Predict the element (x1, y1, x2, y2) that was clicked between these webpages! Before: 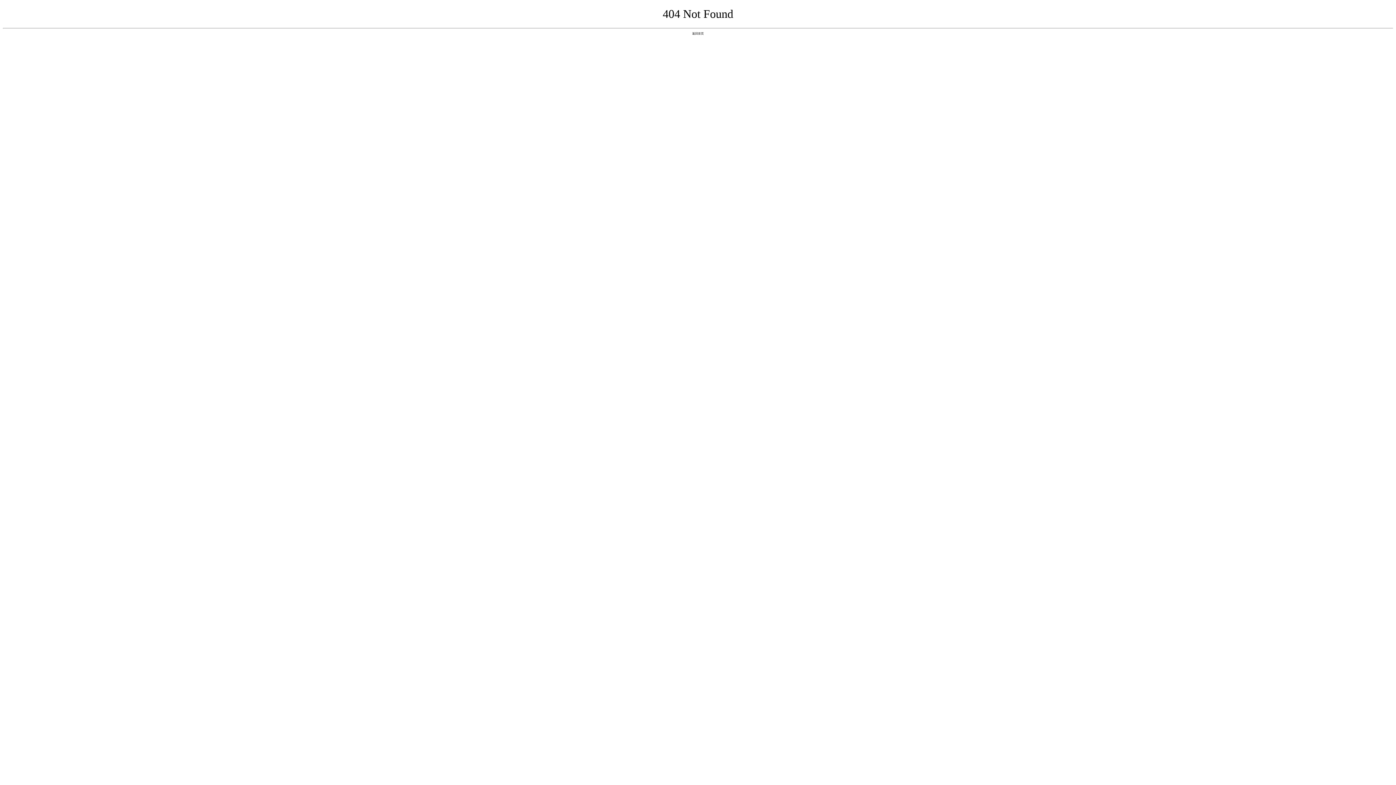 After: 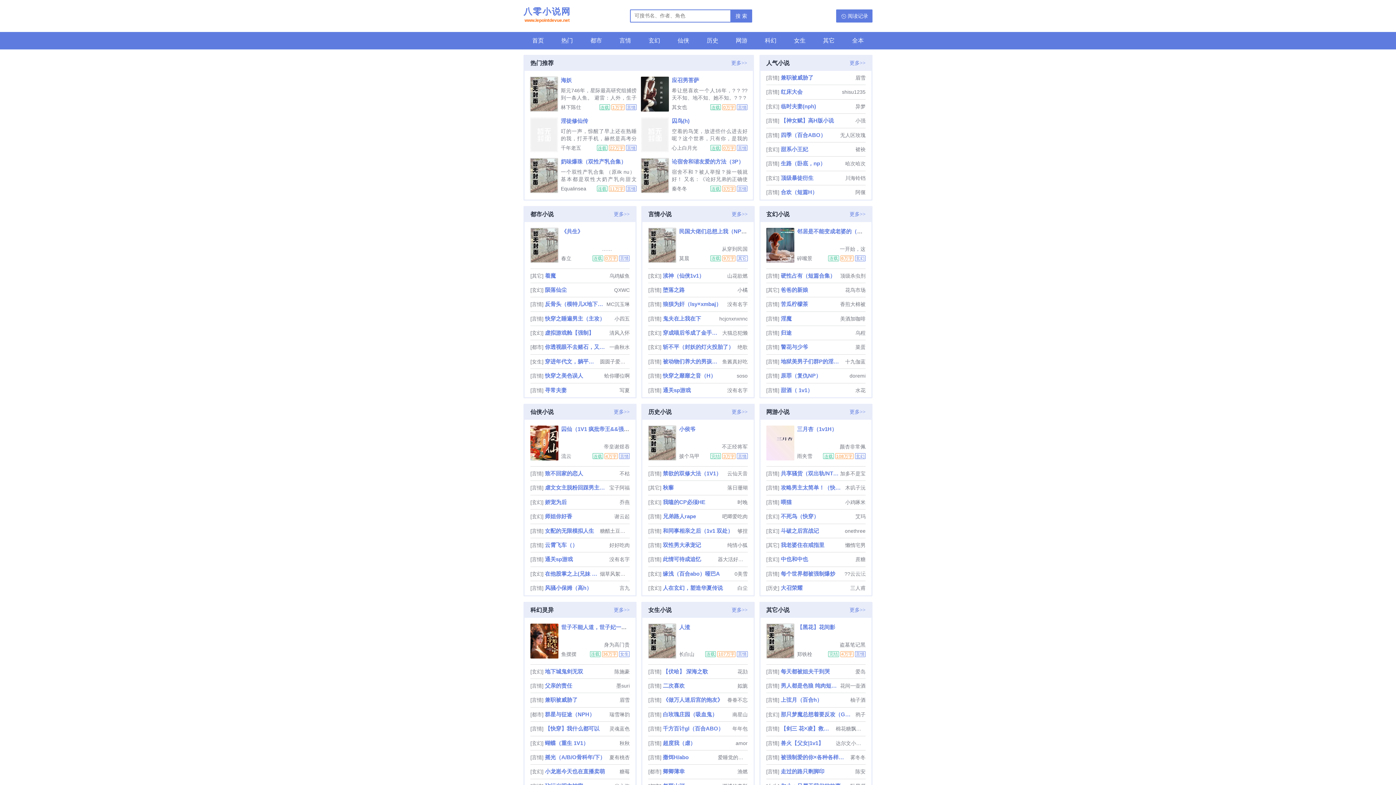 Action: label: 返回首页 bbox: (692, 31, 704, 35)